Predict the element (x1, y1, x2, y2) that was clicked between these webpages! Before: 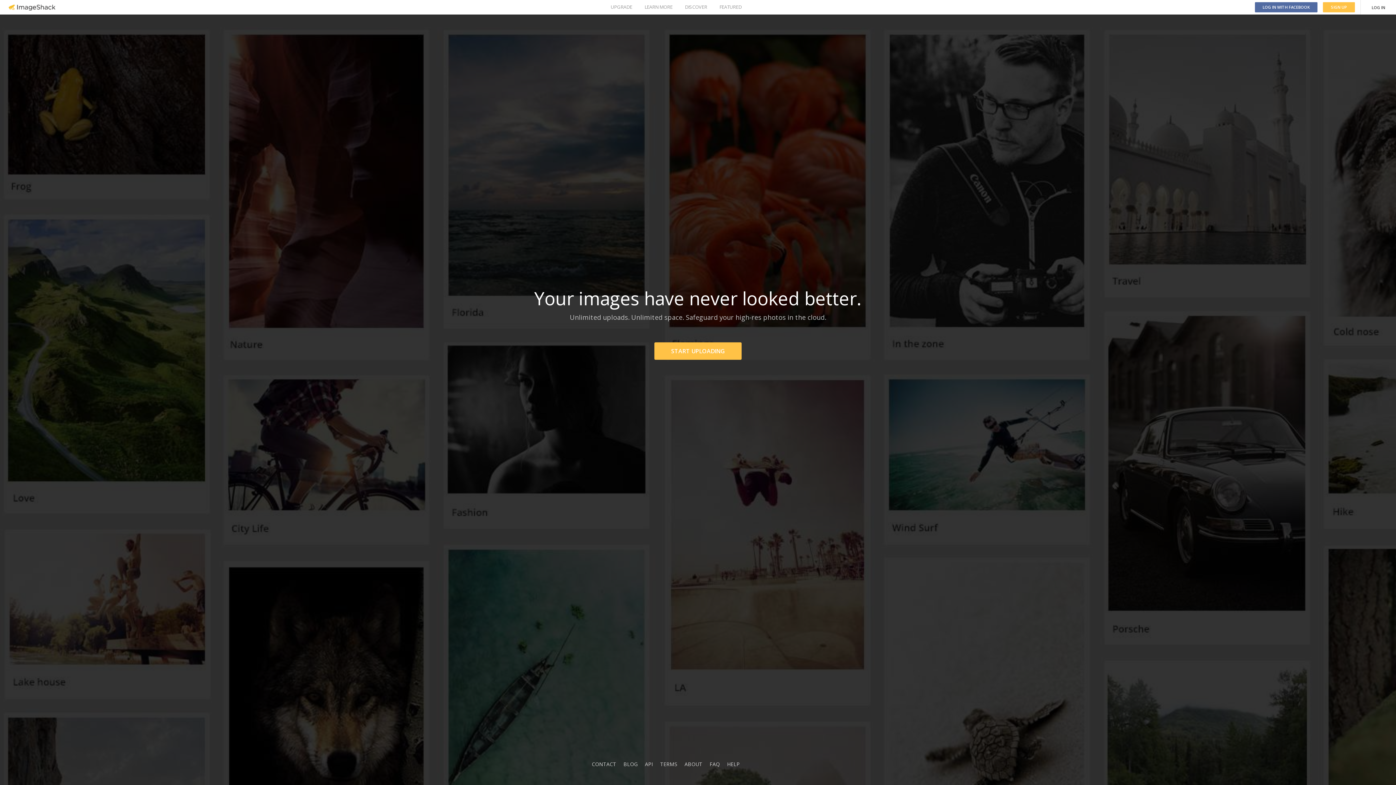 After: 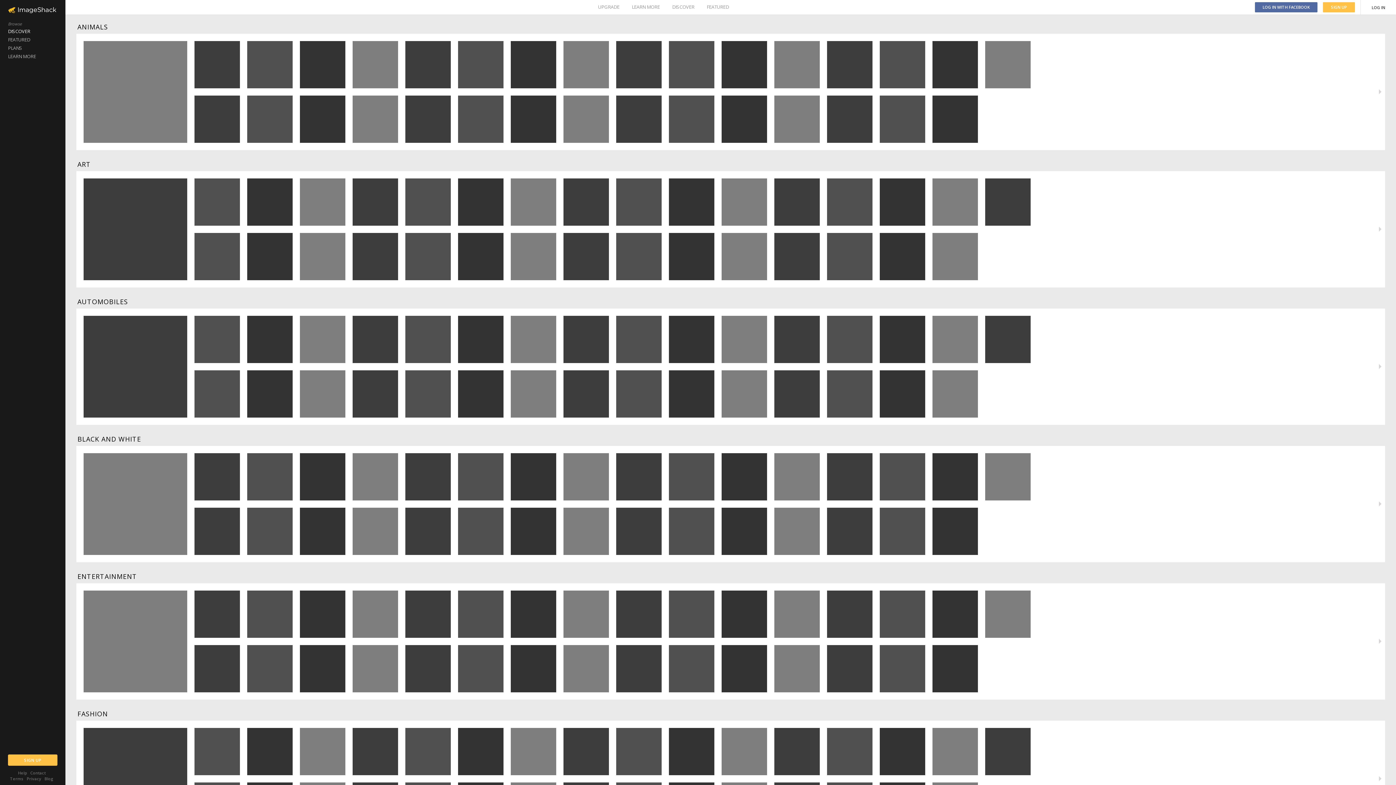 Action: bbox: (685, 0, 707, 14) label: DISCOVER